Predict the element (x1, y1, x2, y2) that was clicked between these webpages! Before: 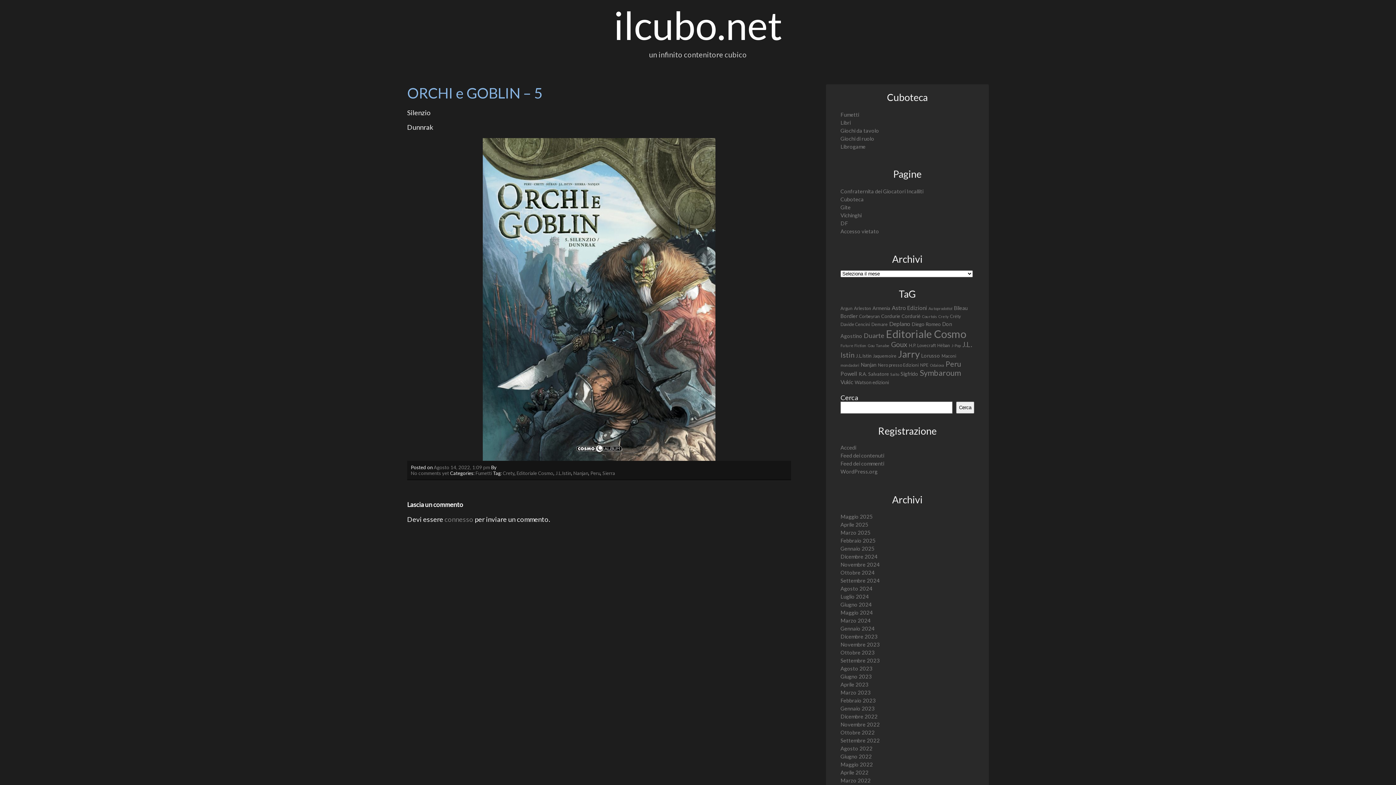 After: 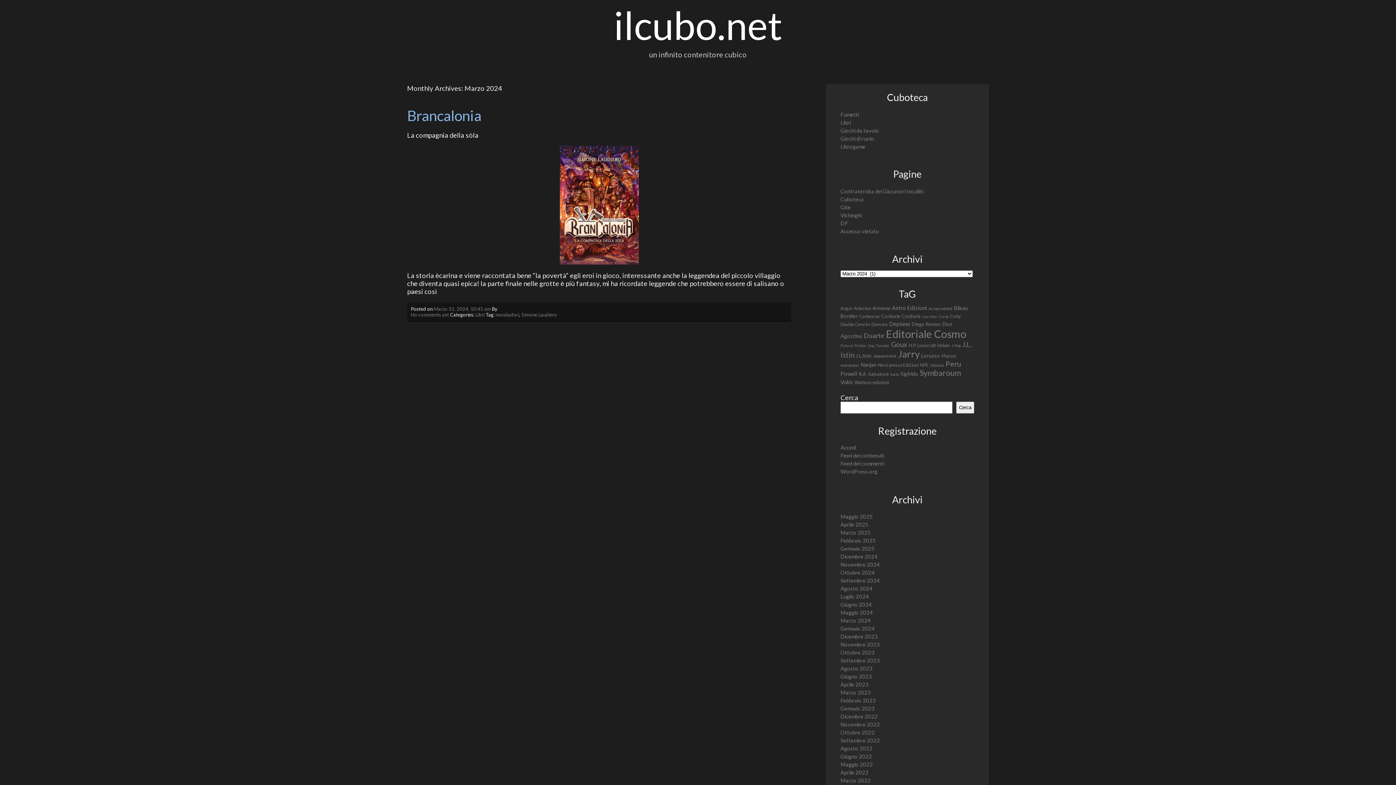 Action: label: Marzo 2024 bbox: (840, 617, 870, 623)